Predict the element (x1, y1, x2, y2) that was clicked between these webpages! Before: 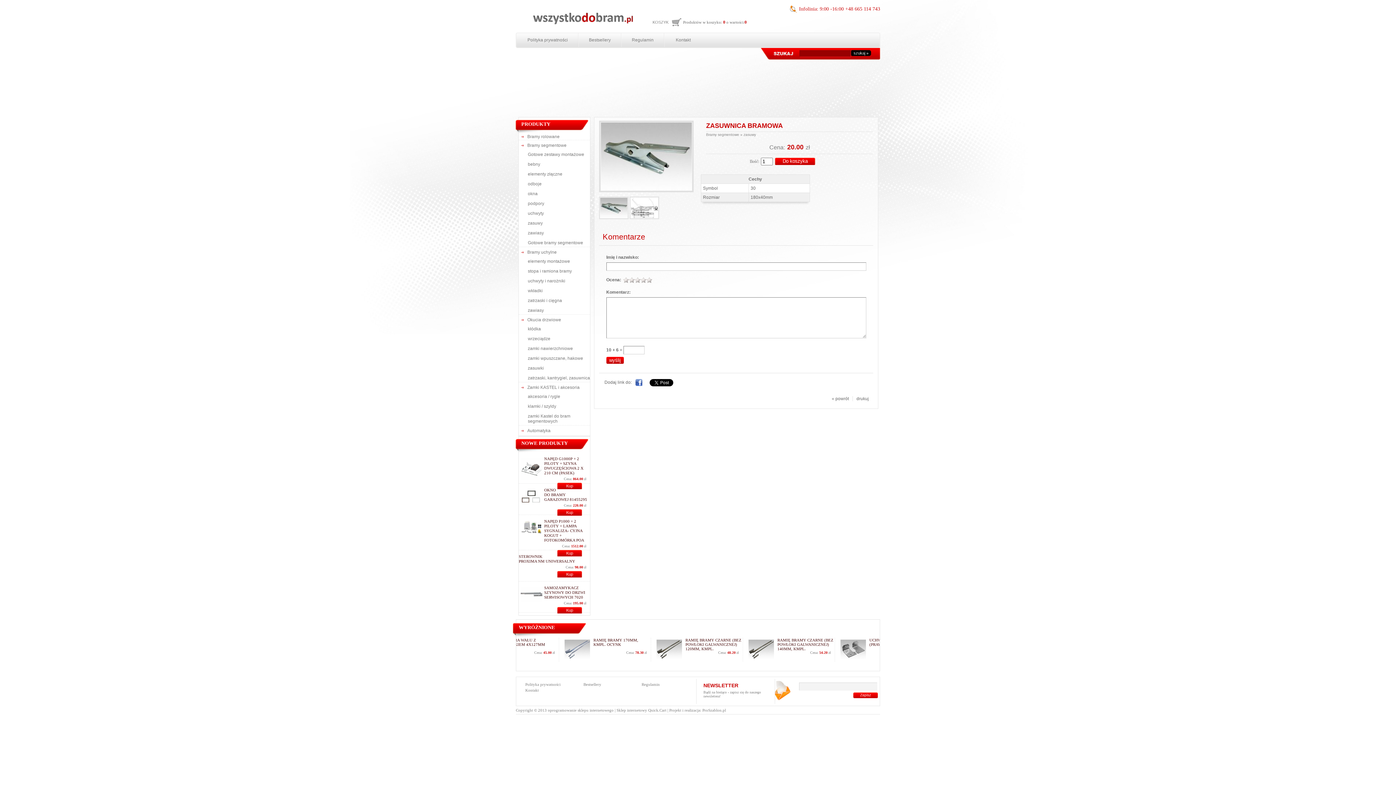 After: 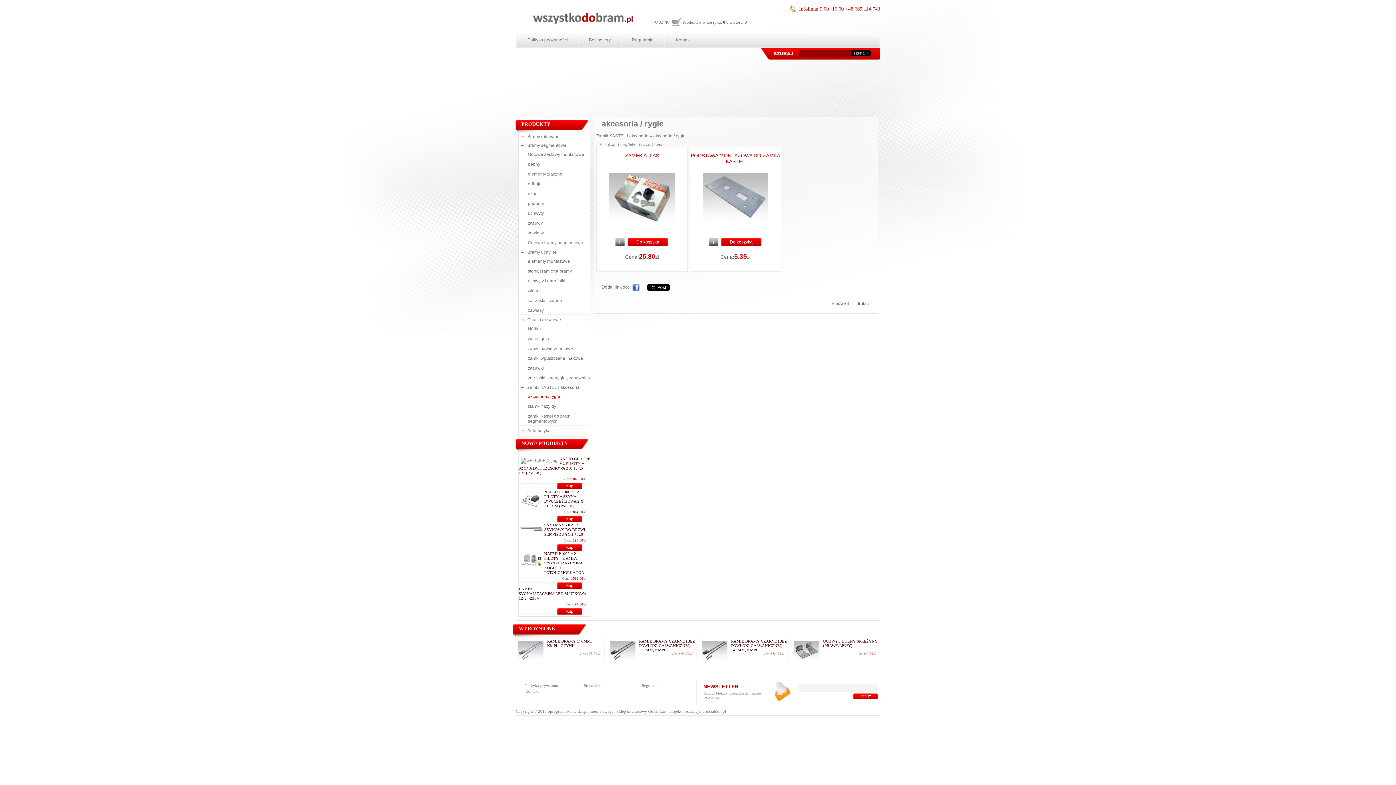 Action: label: akcesoria / rygle bbox: (528, 393, 590, 400)